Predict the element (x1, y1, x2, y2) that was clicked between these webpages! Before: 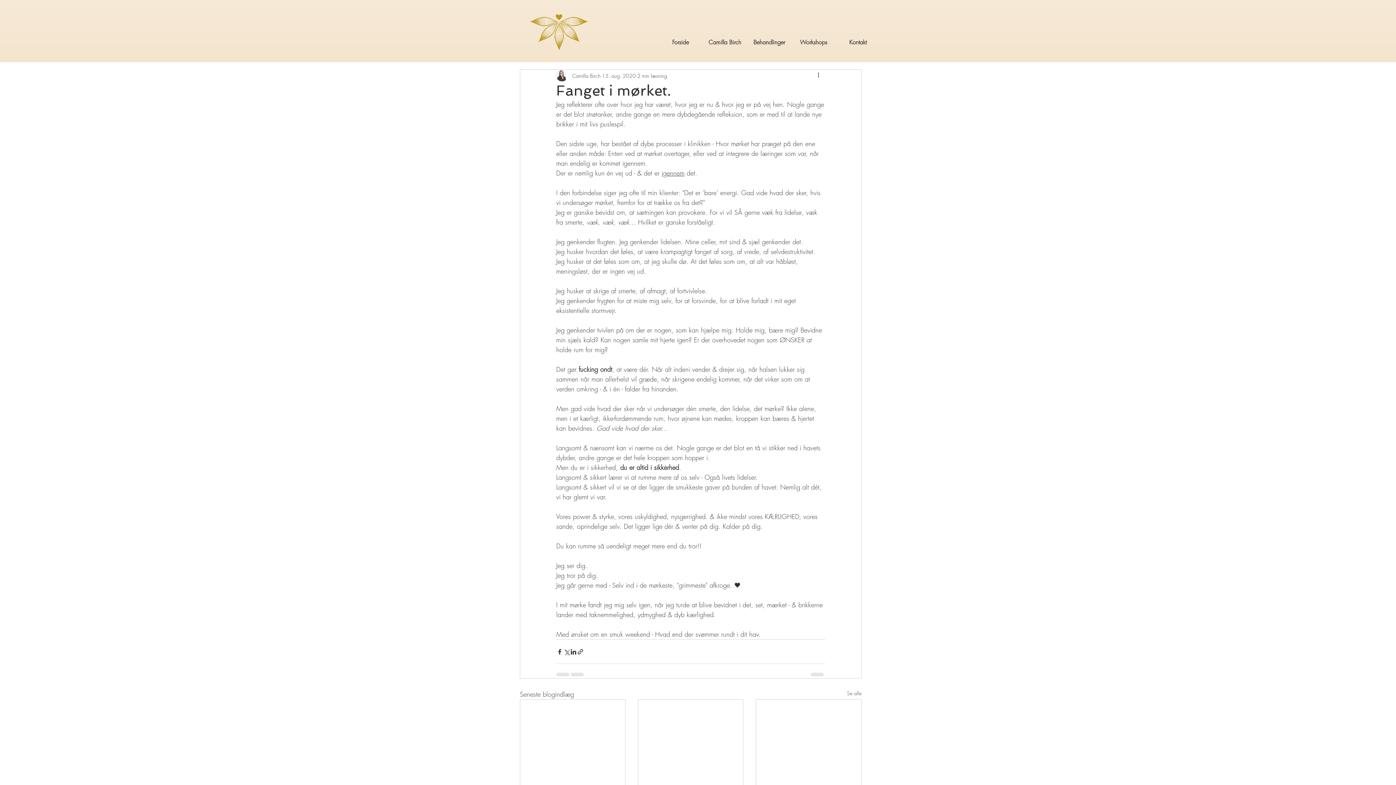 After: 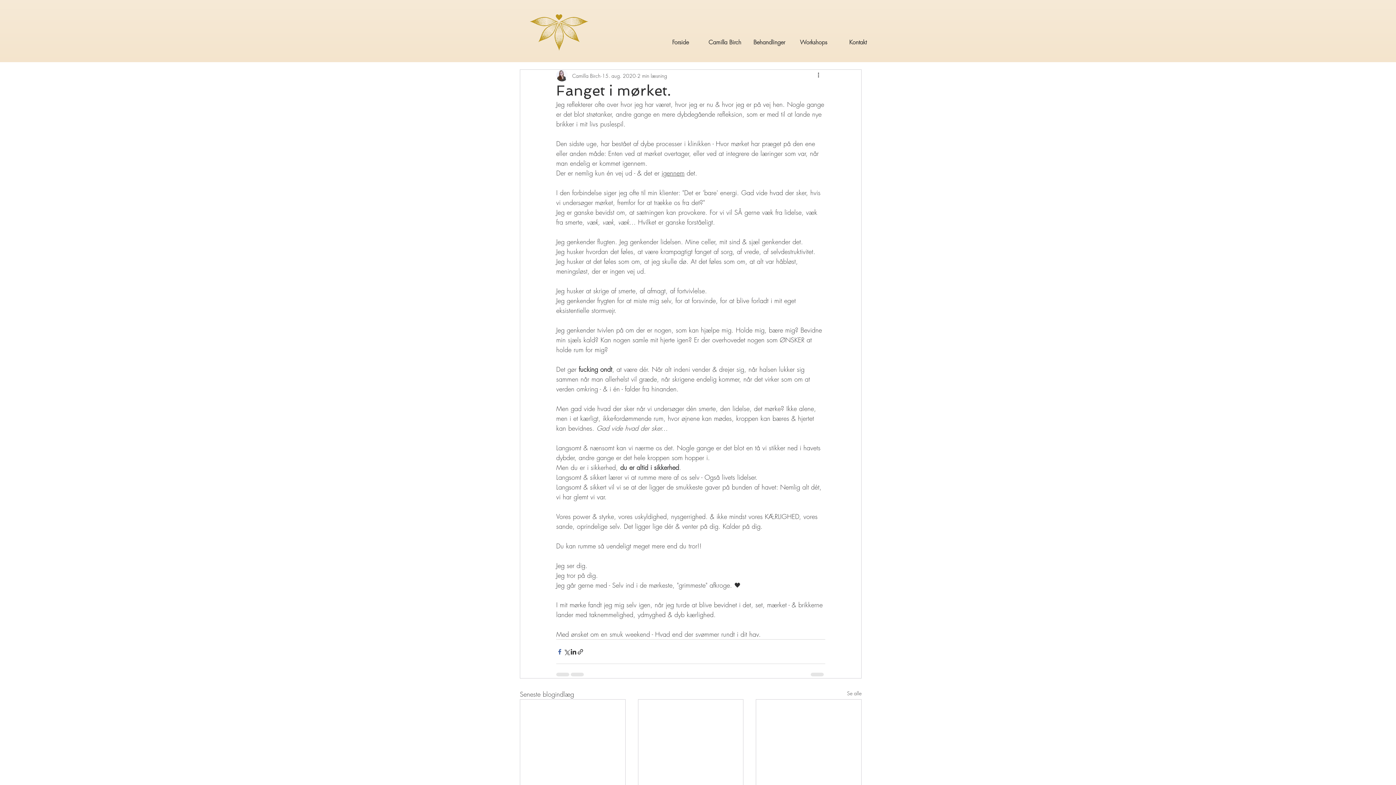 Action: bbox: (556, 648, 563, 655) label: Del via Facebook